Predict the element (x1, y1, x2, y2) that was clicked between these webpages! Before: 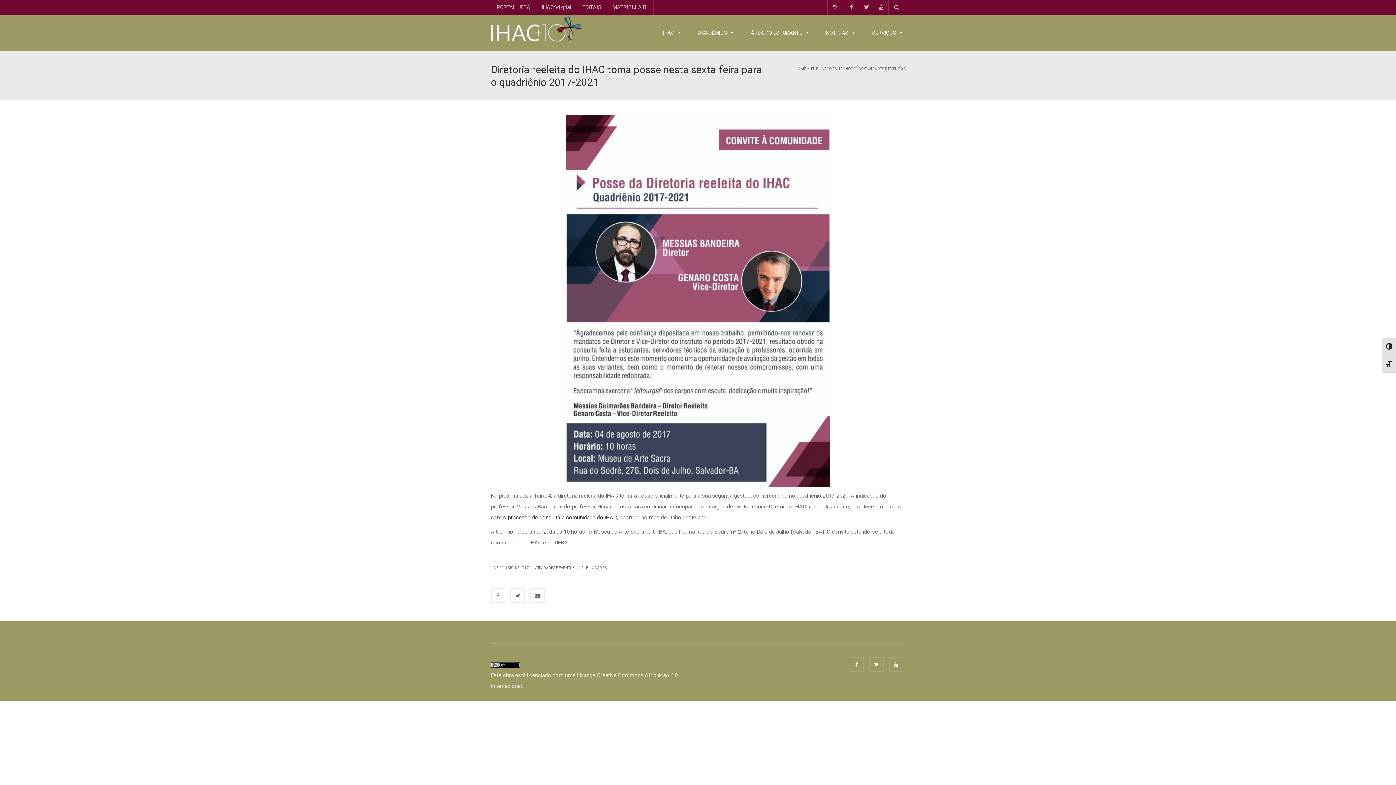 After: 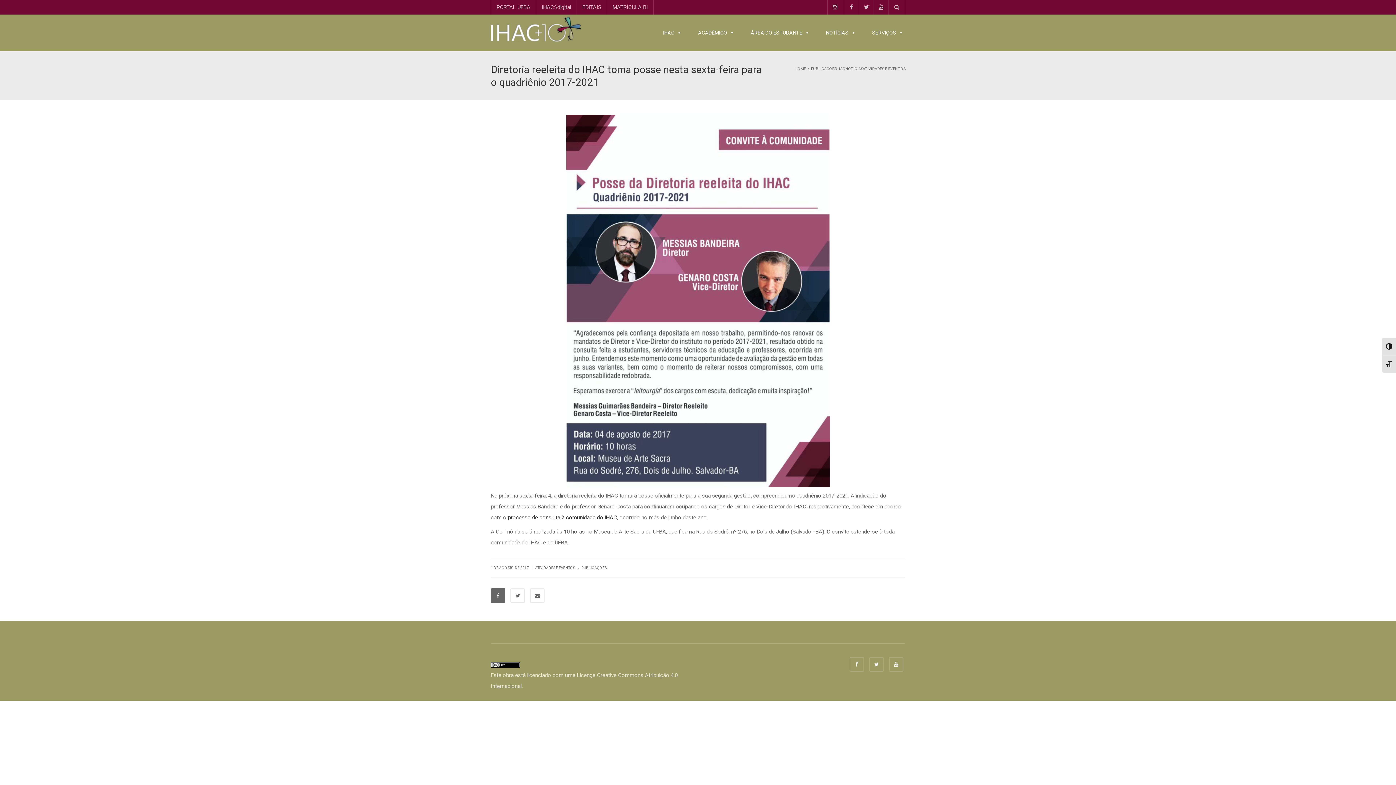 Action: bbox: (490, 588, 505, 603)